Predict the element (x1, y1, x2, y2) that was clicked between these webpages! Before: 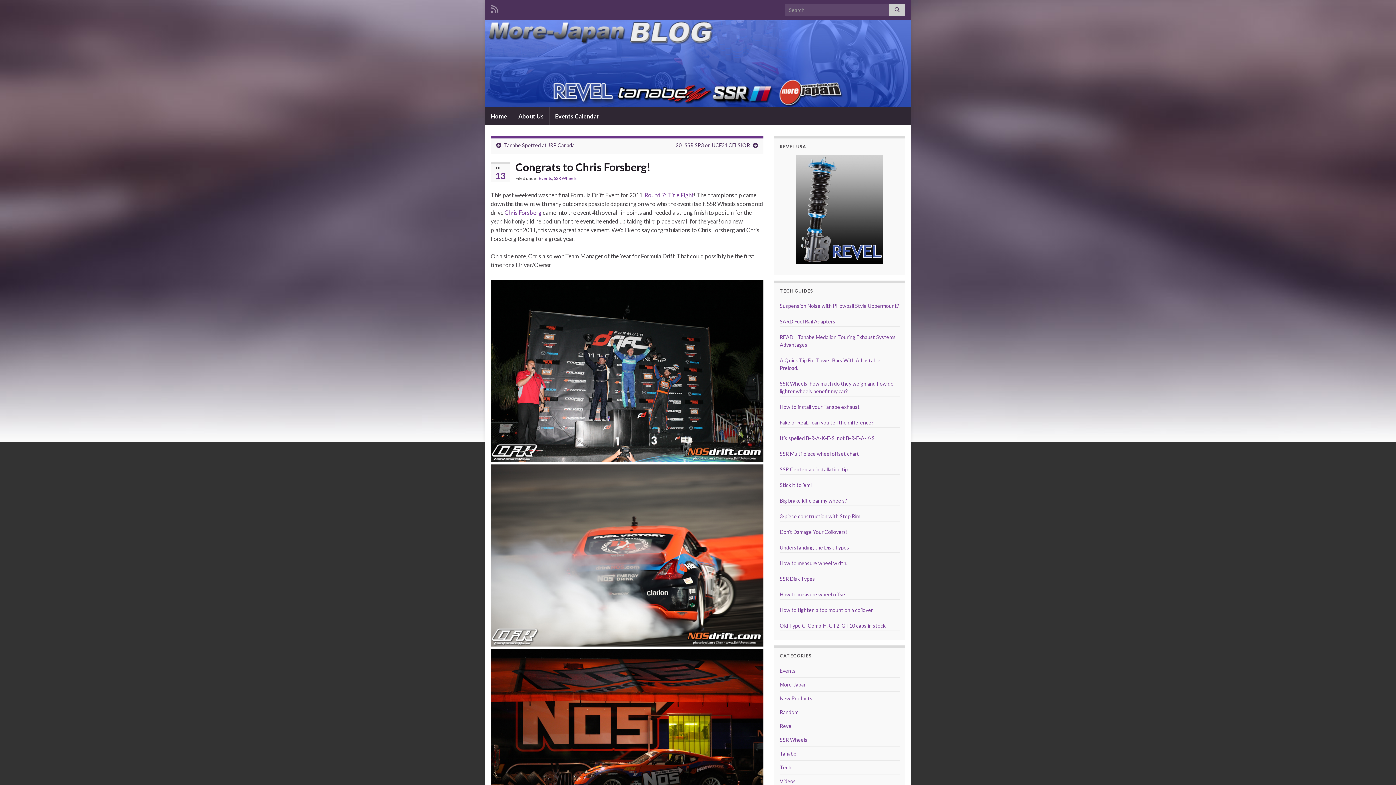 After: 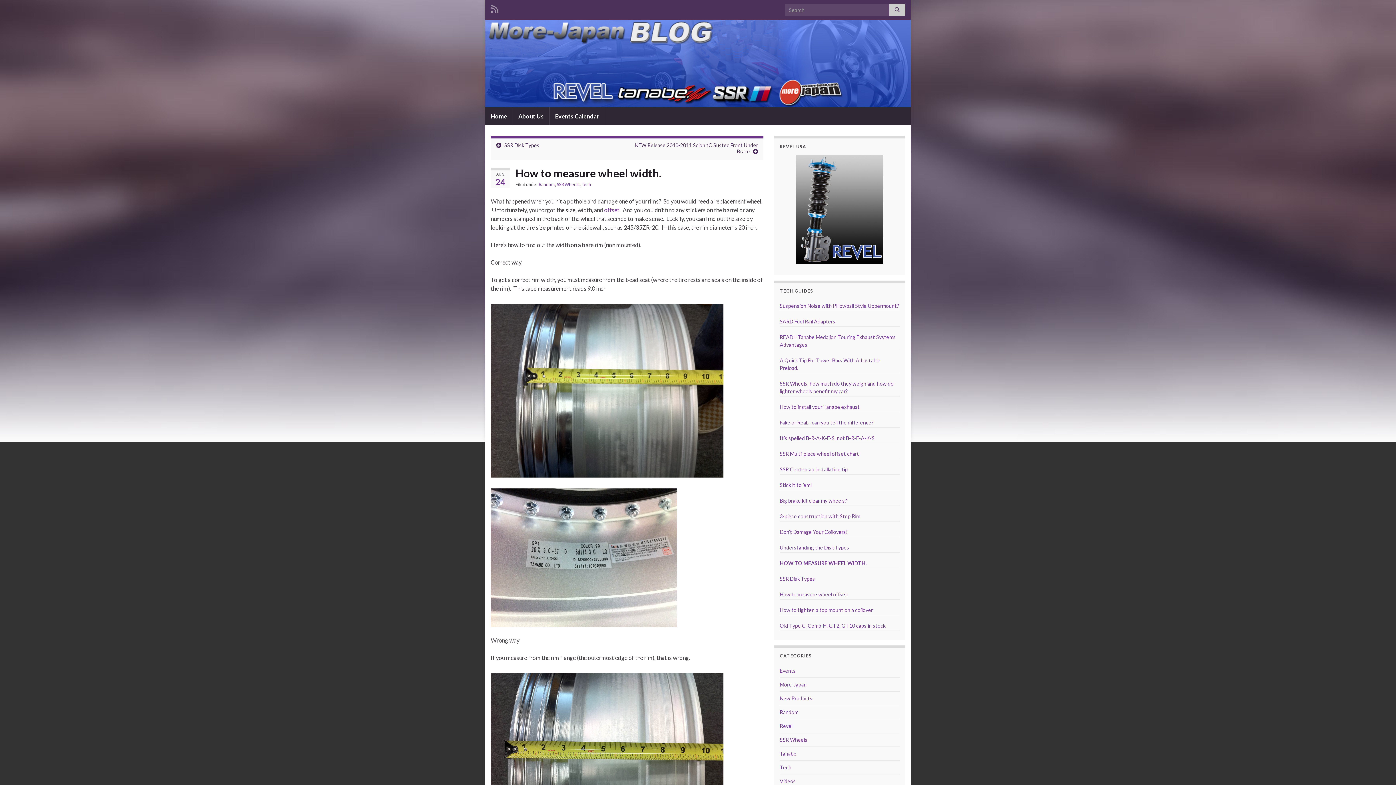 Action: label: How to measure wheel width. bbox: (780, 559, 900, 567)